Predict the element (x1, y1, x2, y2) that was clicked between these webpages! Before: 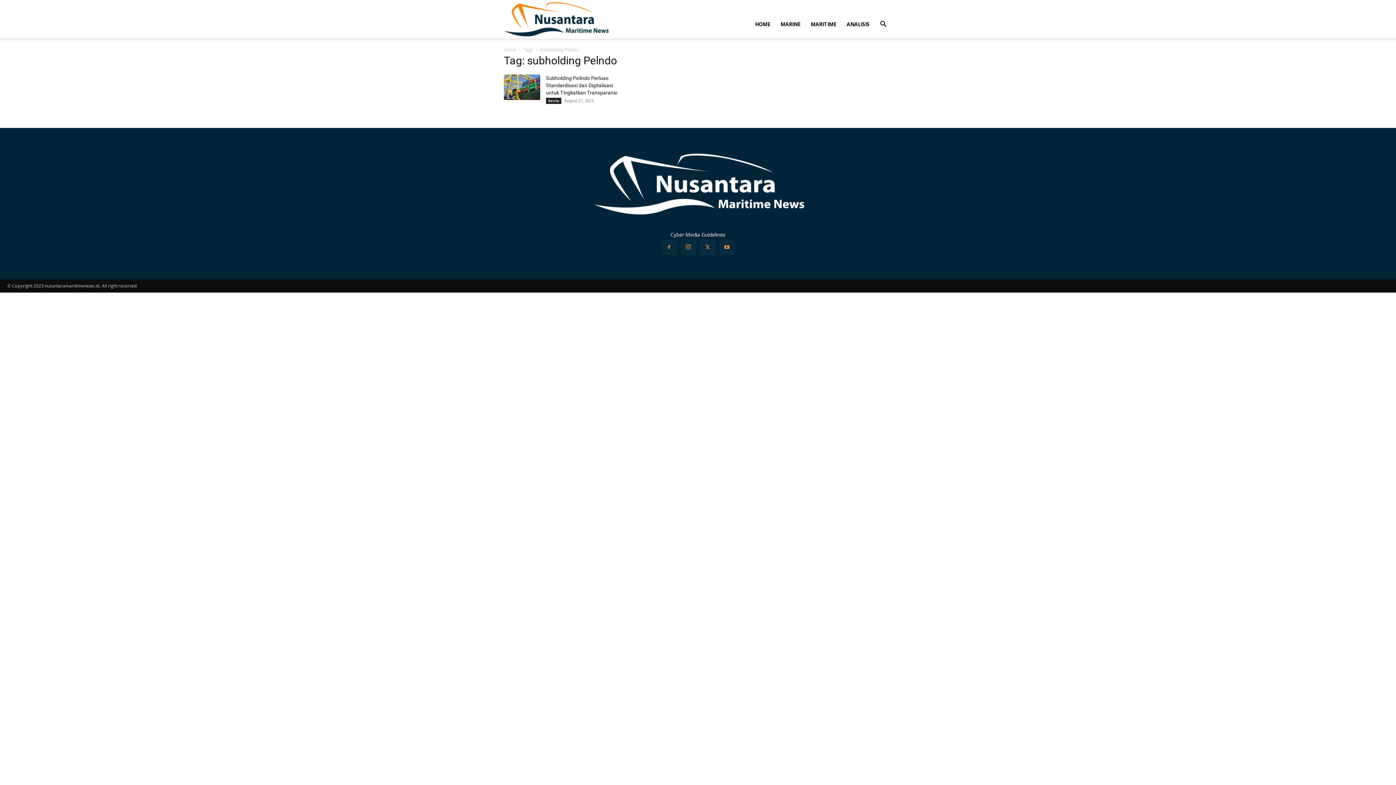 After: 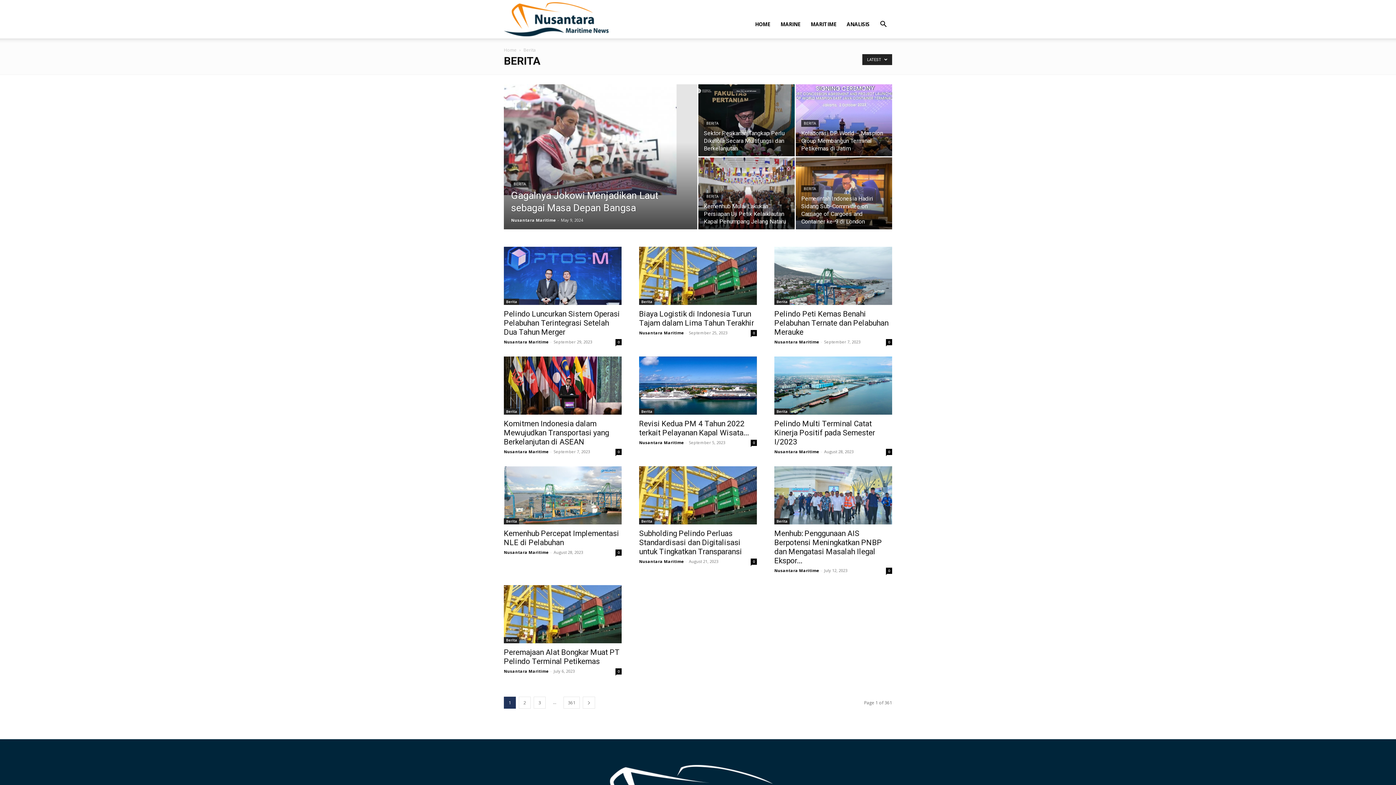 Action: bbox: (546, 97, 561, 104) label: Berita